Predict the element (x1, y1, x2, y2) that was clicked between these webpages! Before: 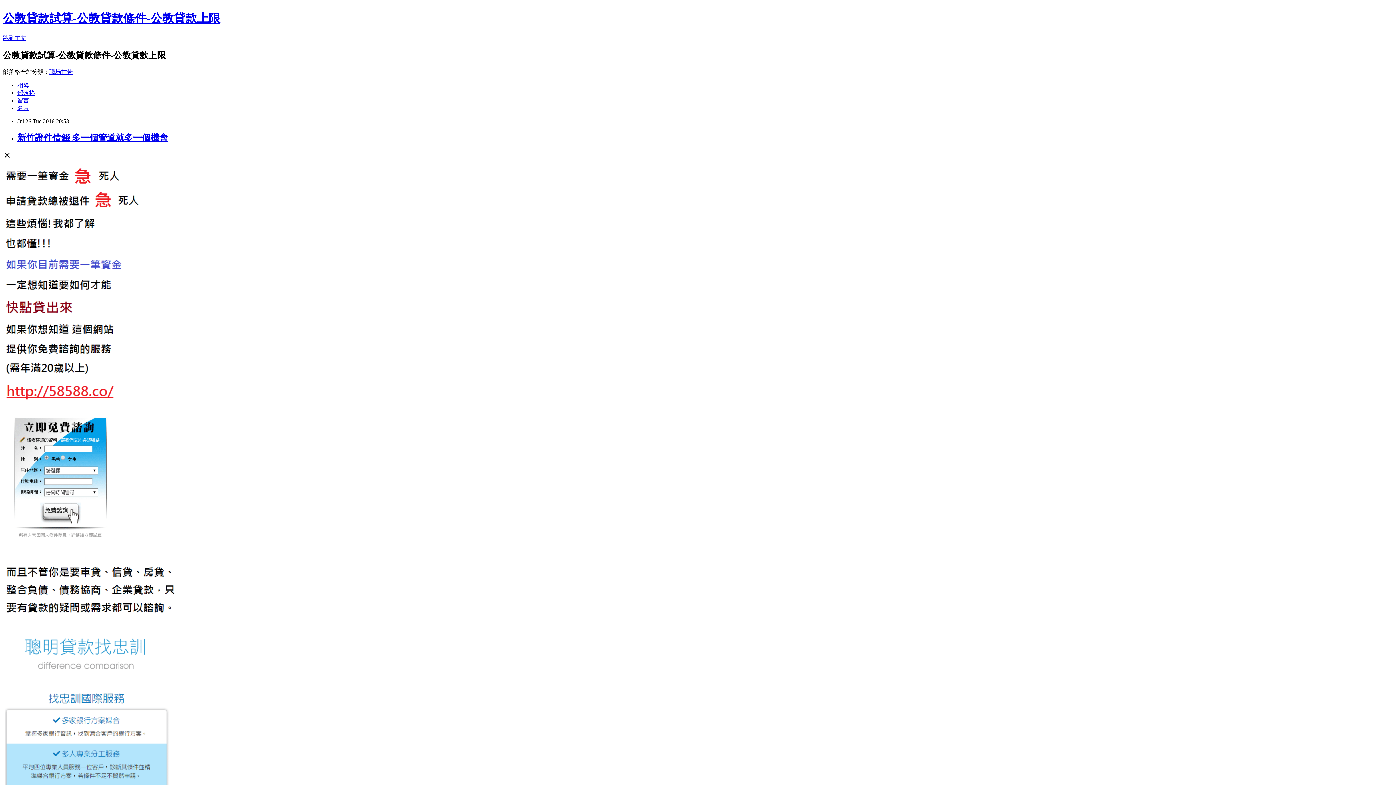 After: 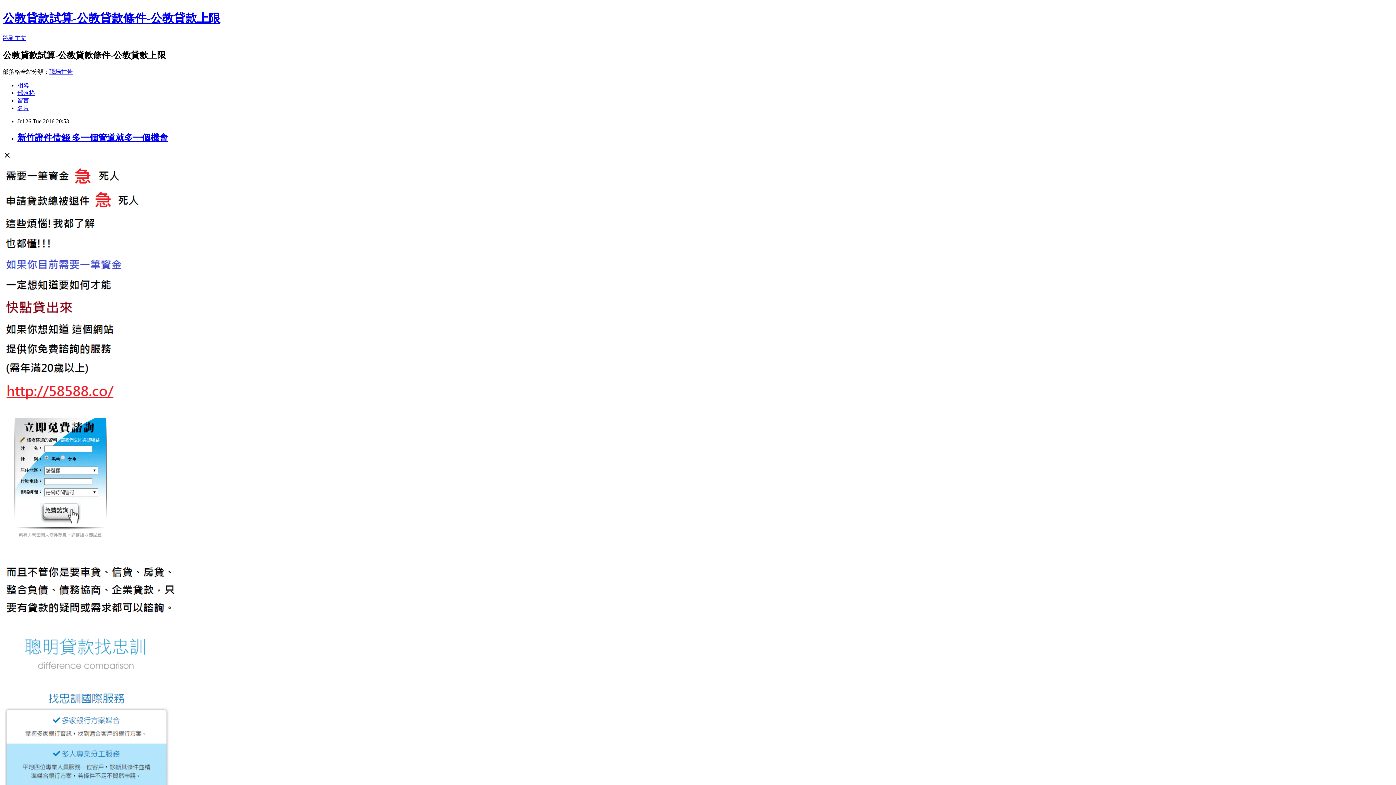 Action: label: 留言 bbox: (17, 97, 29, 103)